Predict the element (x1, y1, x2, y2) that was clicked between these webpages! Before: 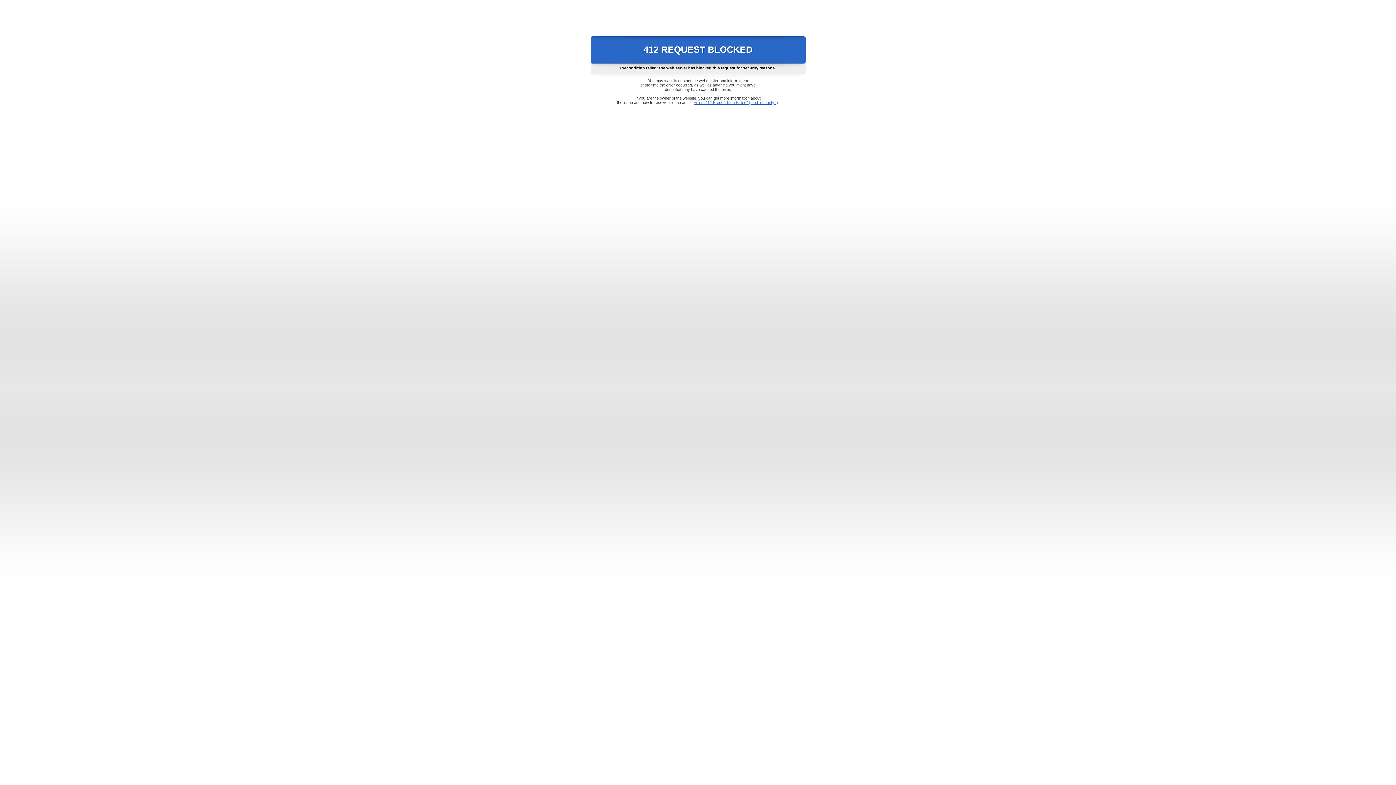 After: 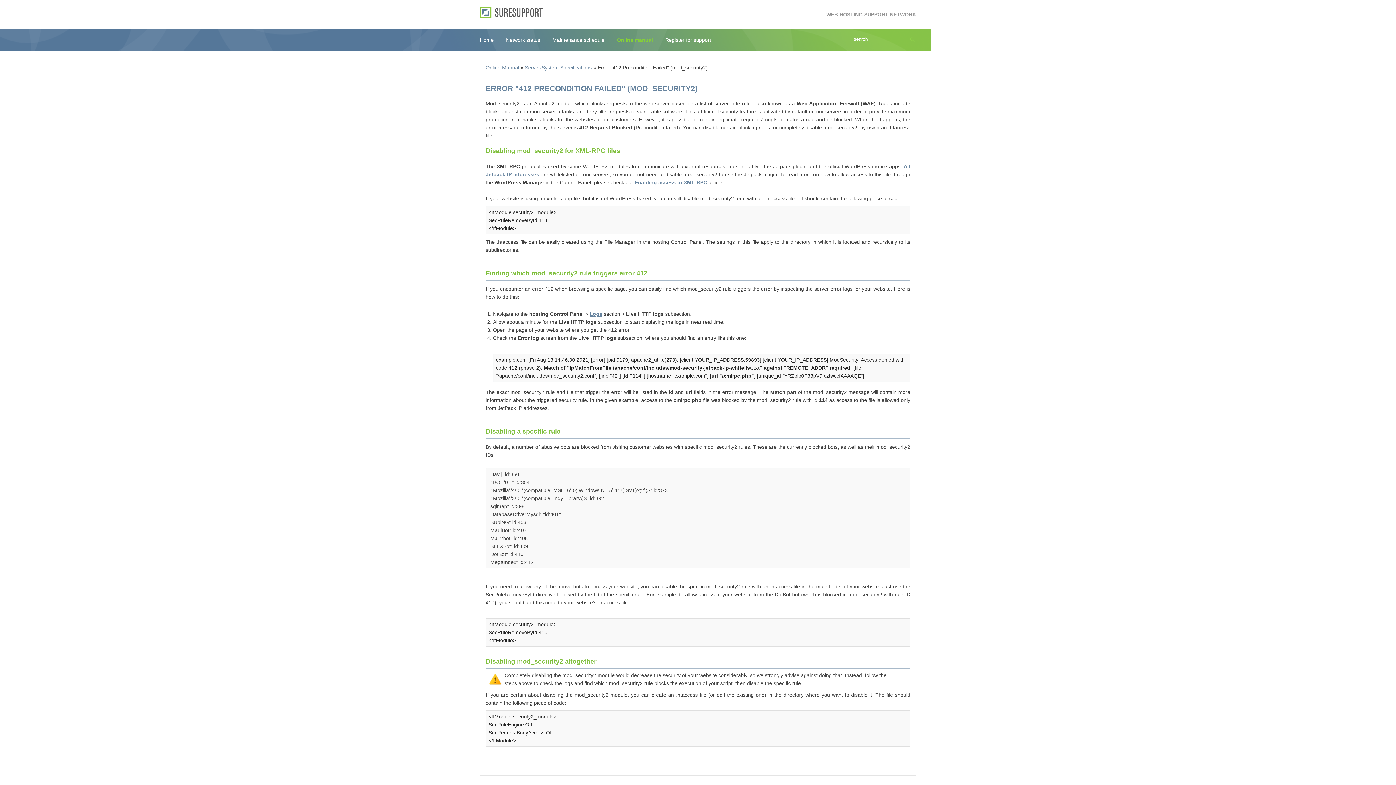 Action: bbox: (693, 100, 778, 104) label: Error "412 Precondition Failed" (mod_security2)